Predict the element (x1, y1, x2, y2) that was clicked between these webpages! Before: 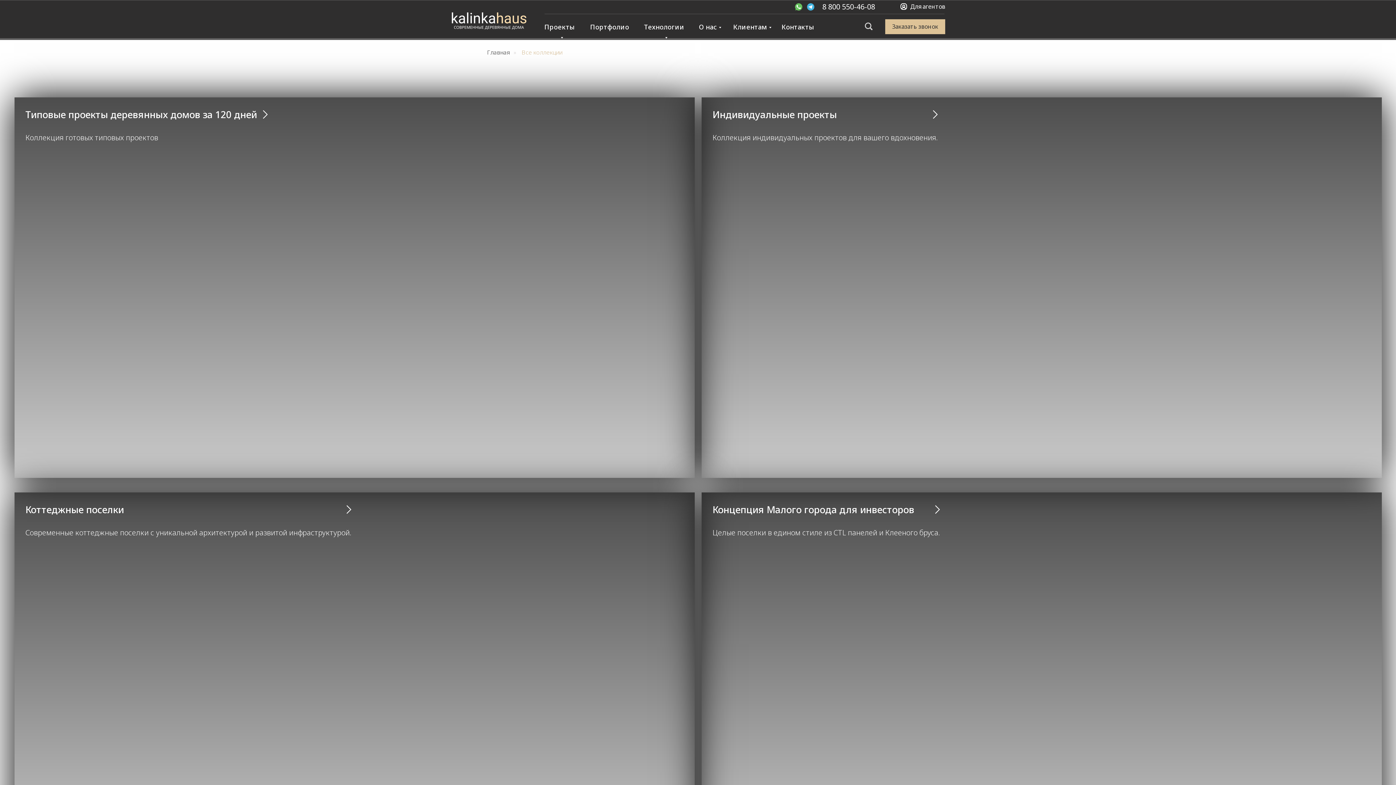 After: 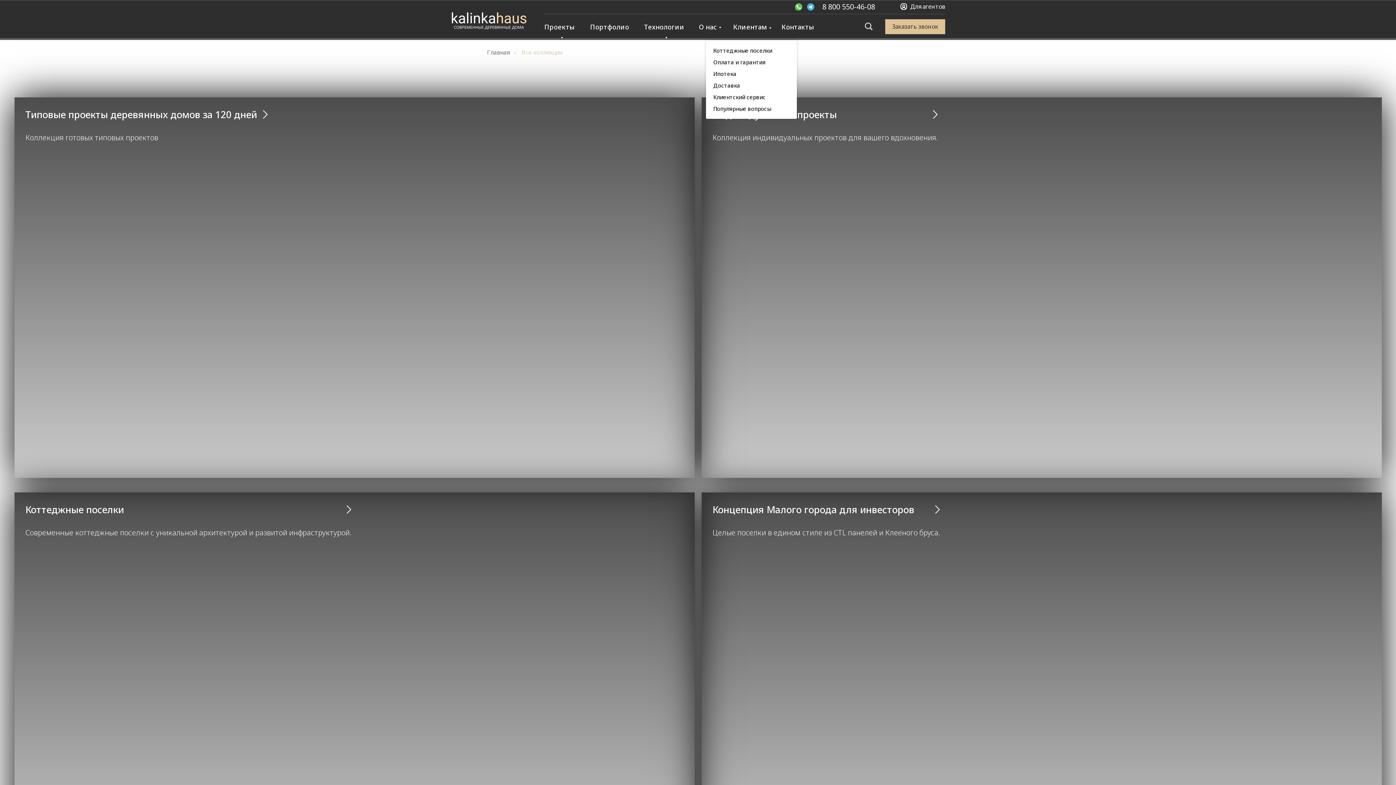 Action: label: Клиентам bbox: (733, 22, 769, 31)